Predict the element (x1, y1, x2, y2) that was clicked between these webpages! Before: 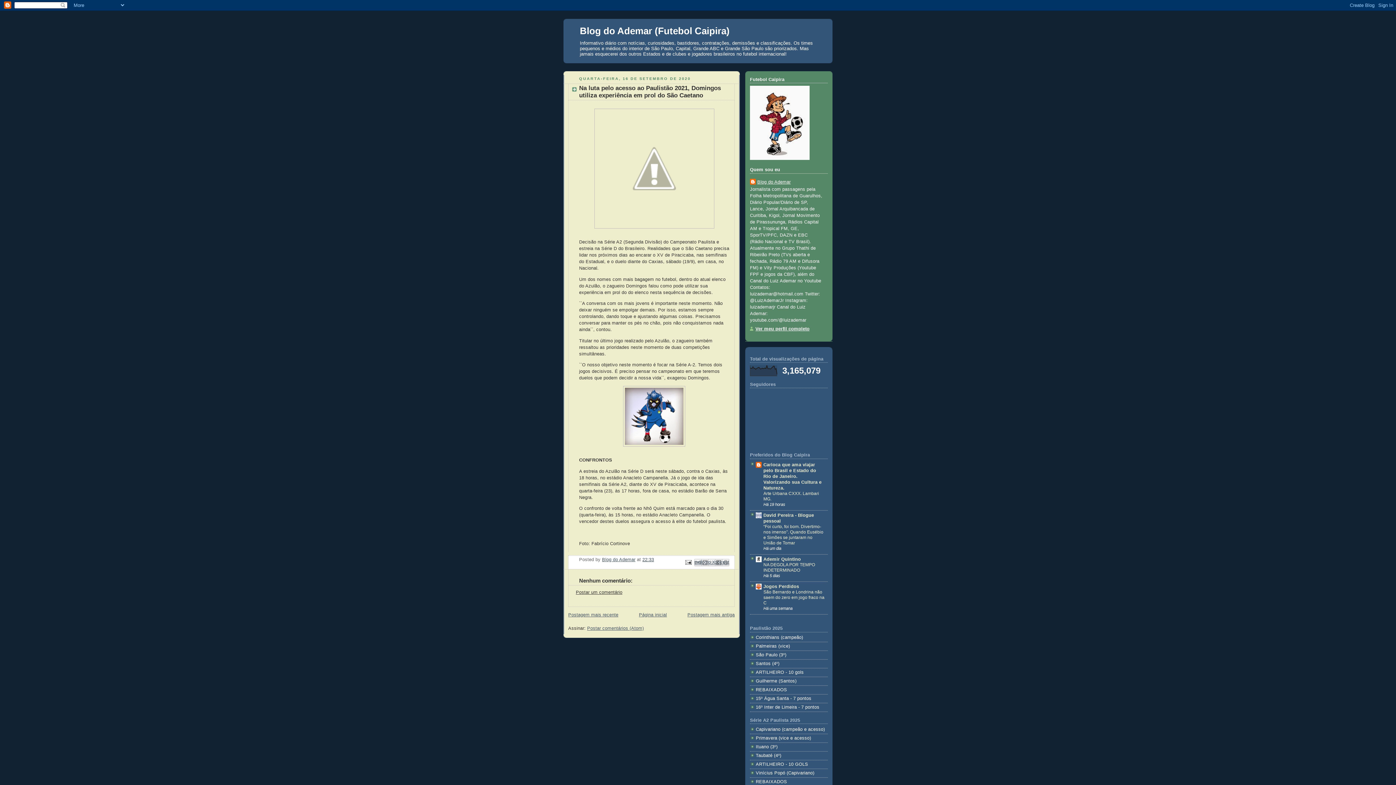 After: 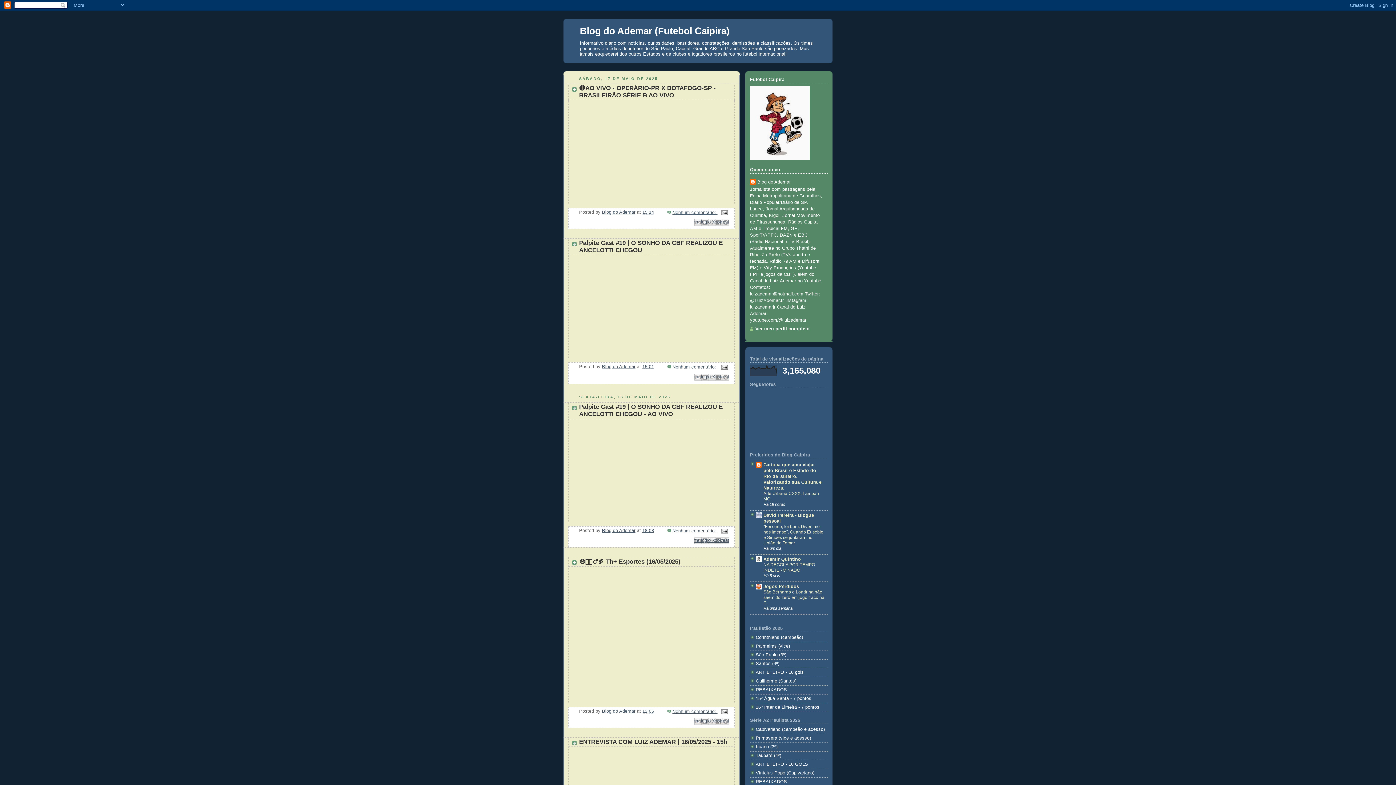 Action: label: Página inicial bbox: (639, 612, 667, 617)